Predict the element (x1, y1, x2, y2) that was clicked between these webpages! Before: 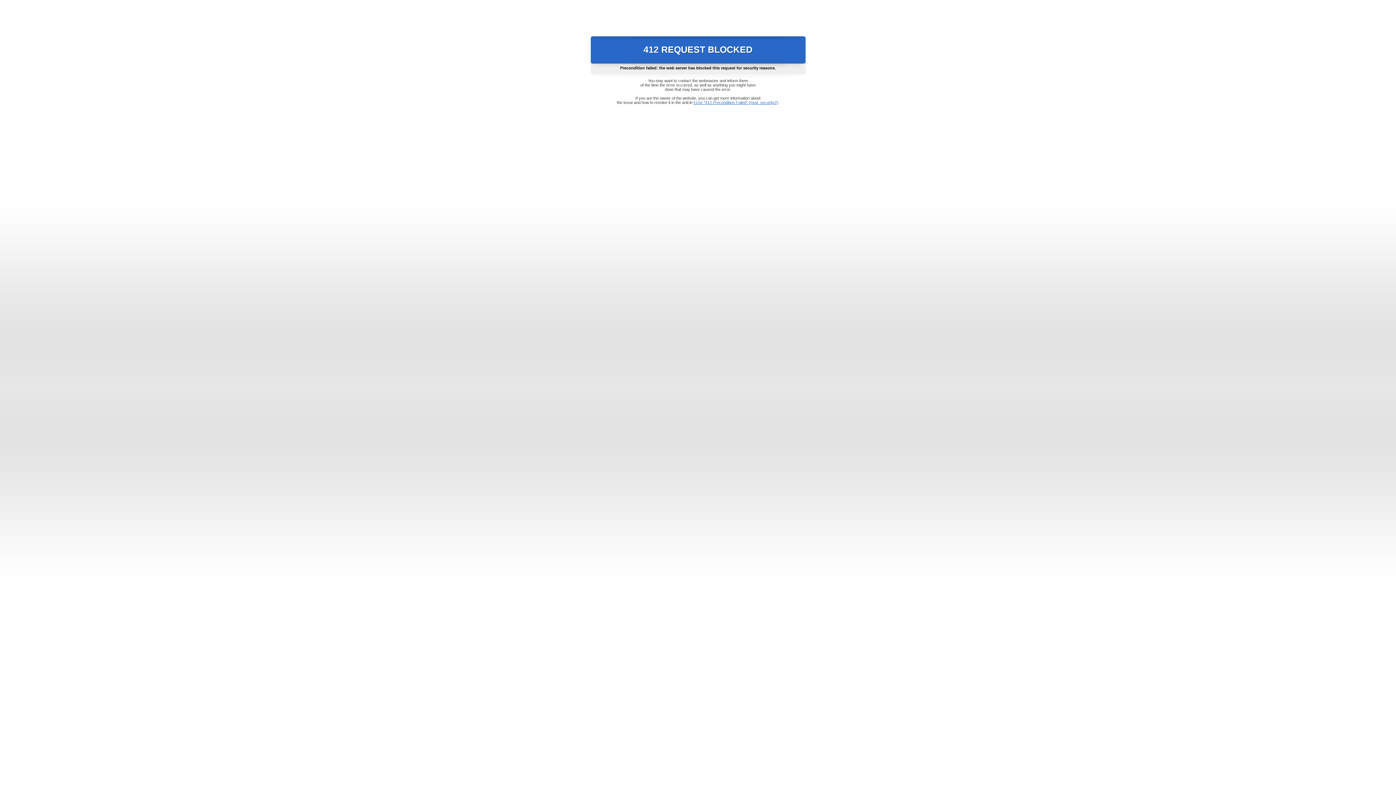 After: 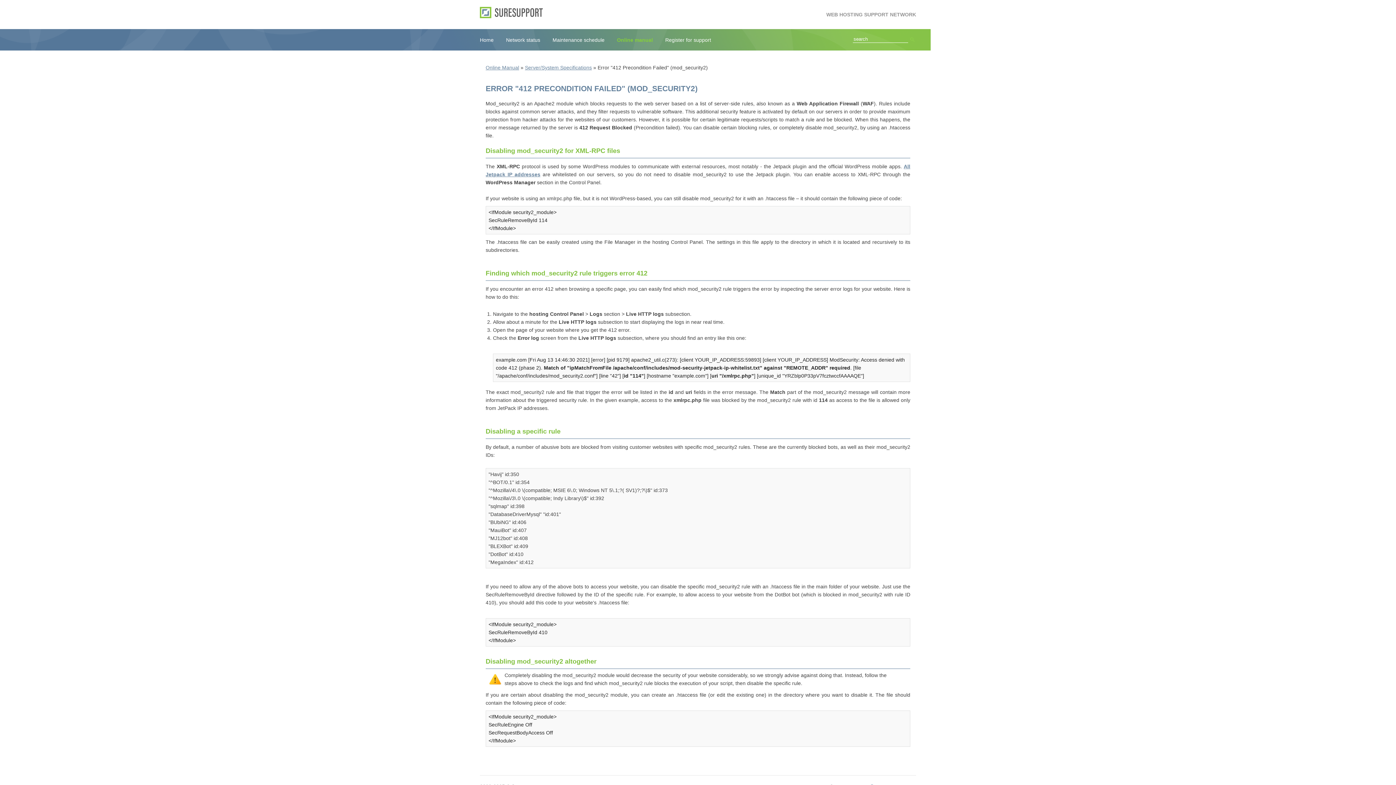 Action: label: Error "412 Precondition Failed" (mod_security2) bbox: (693, 100, 778, 104)